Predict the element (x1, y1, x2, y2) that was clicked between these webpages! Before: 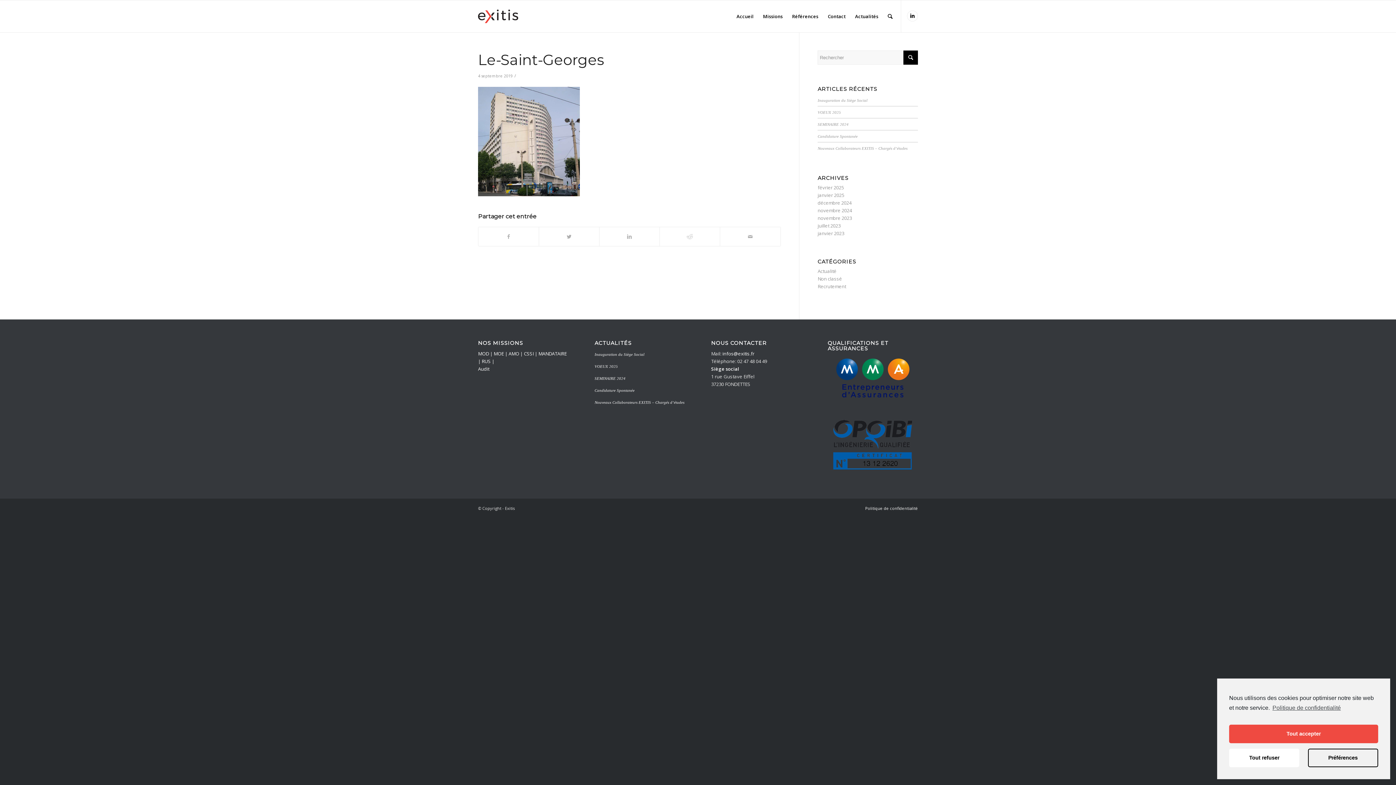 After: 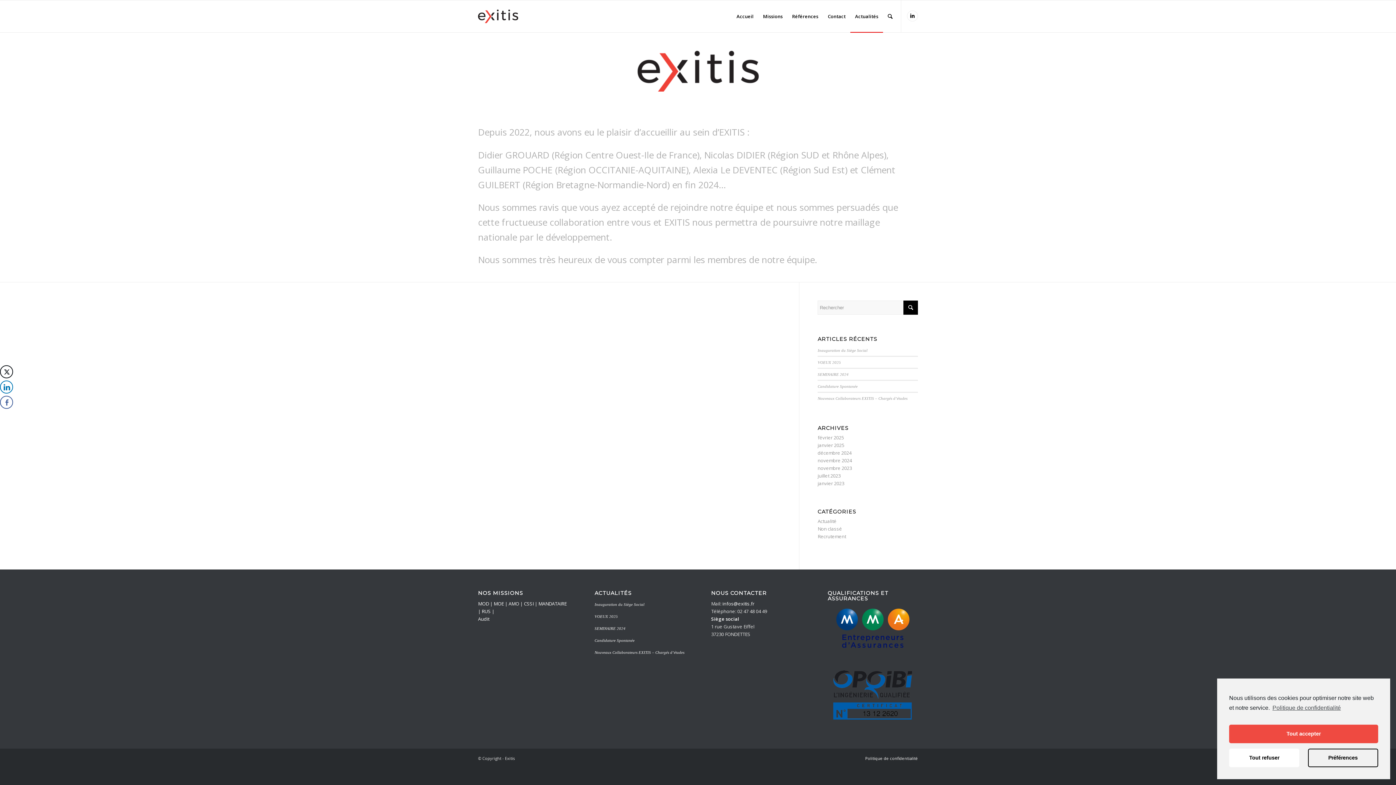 Action: label: Nouveaux Collaborateurs EXITIS – Chargés d’études bbox: (594, 400, 684, 404)